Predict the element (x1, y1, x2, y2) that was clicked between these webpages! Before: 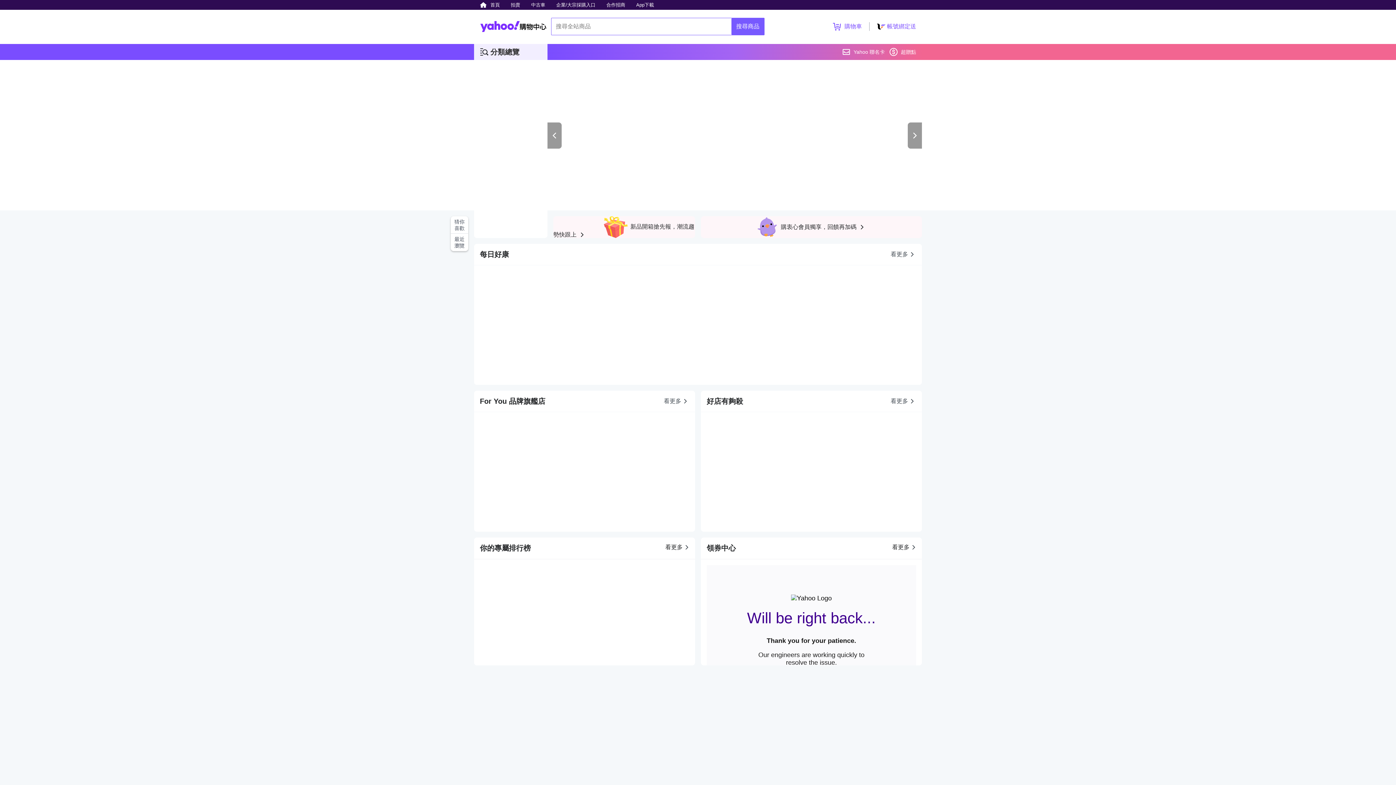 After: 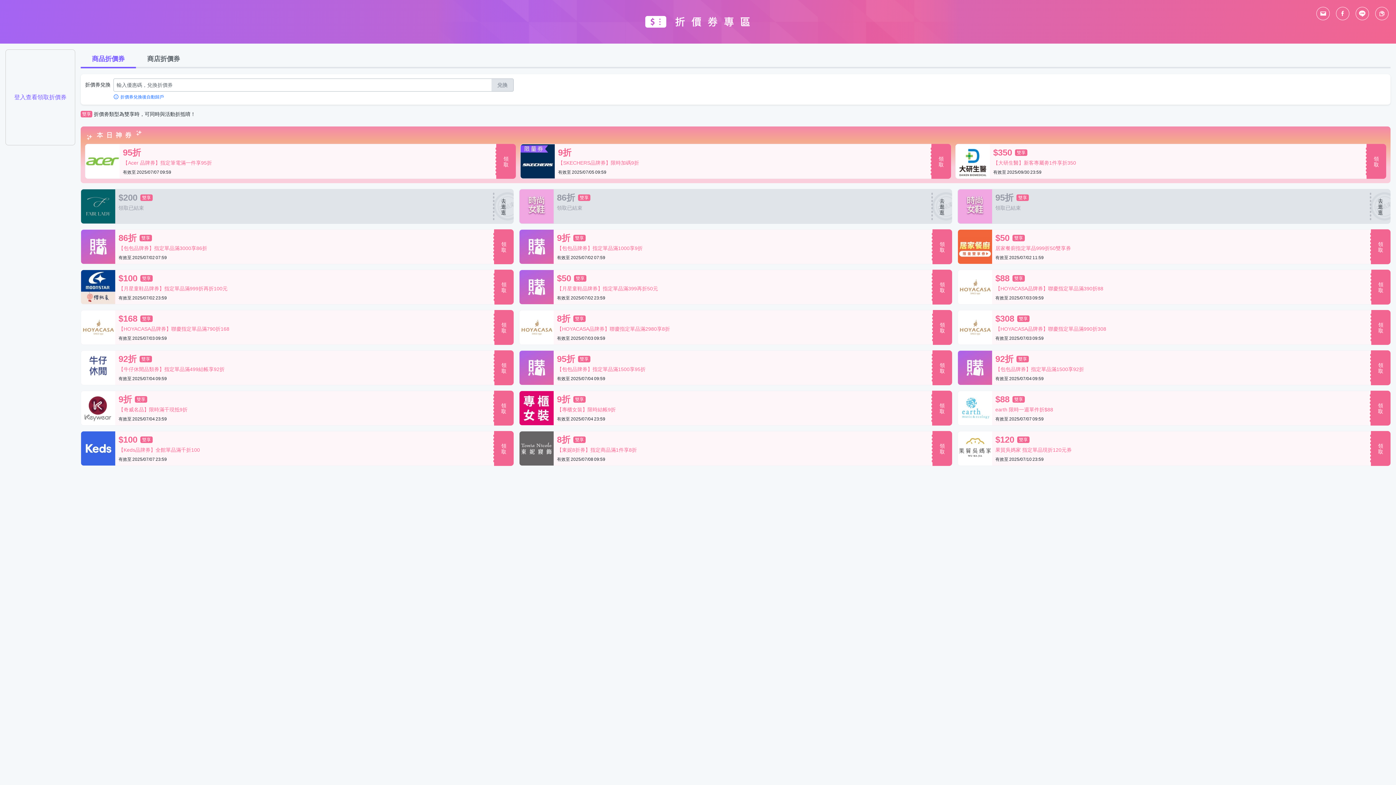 Action: label: 看更多 bbox: (892, 543, 917, 551)